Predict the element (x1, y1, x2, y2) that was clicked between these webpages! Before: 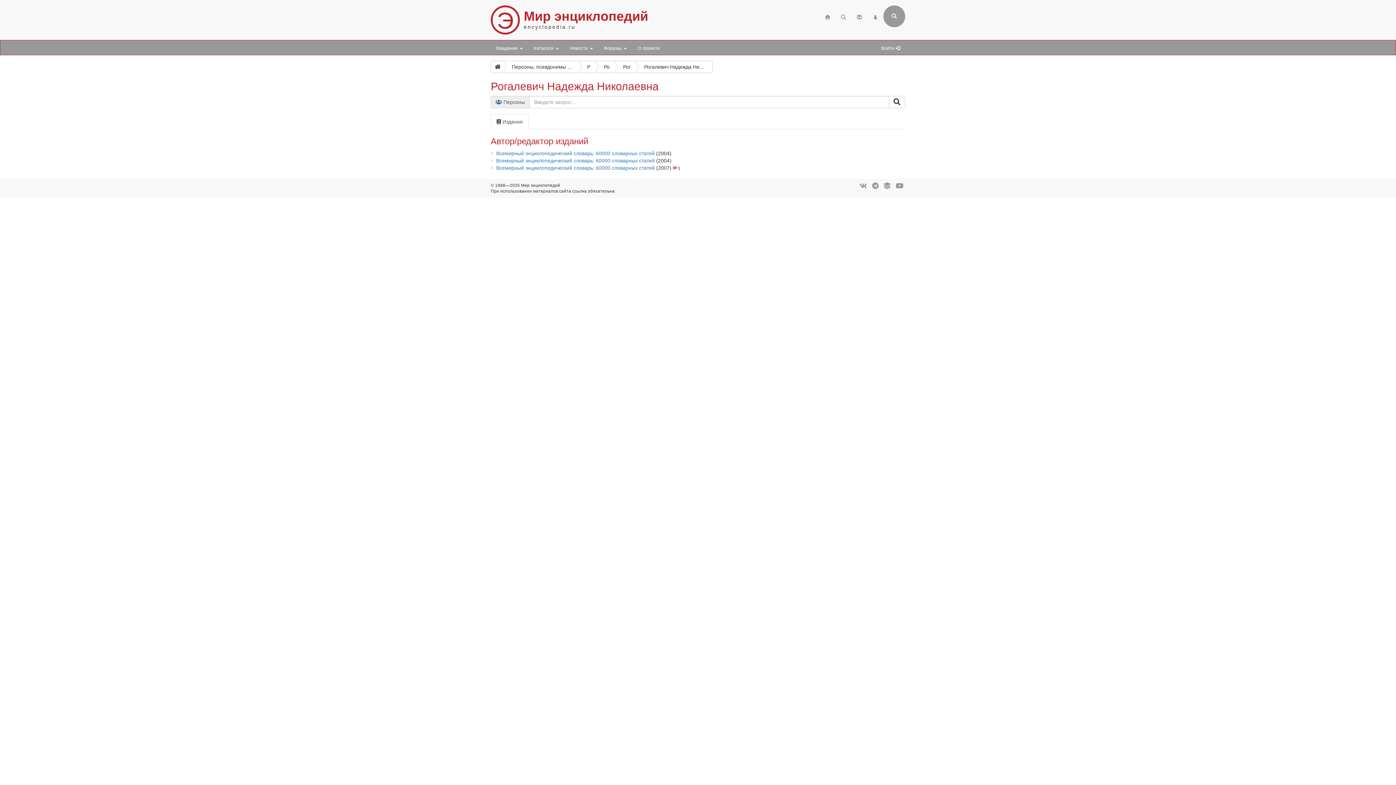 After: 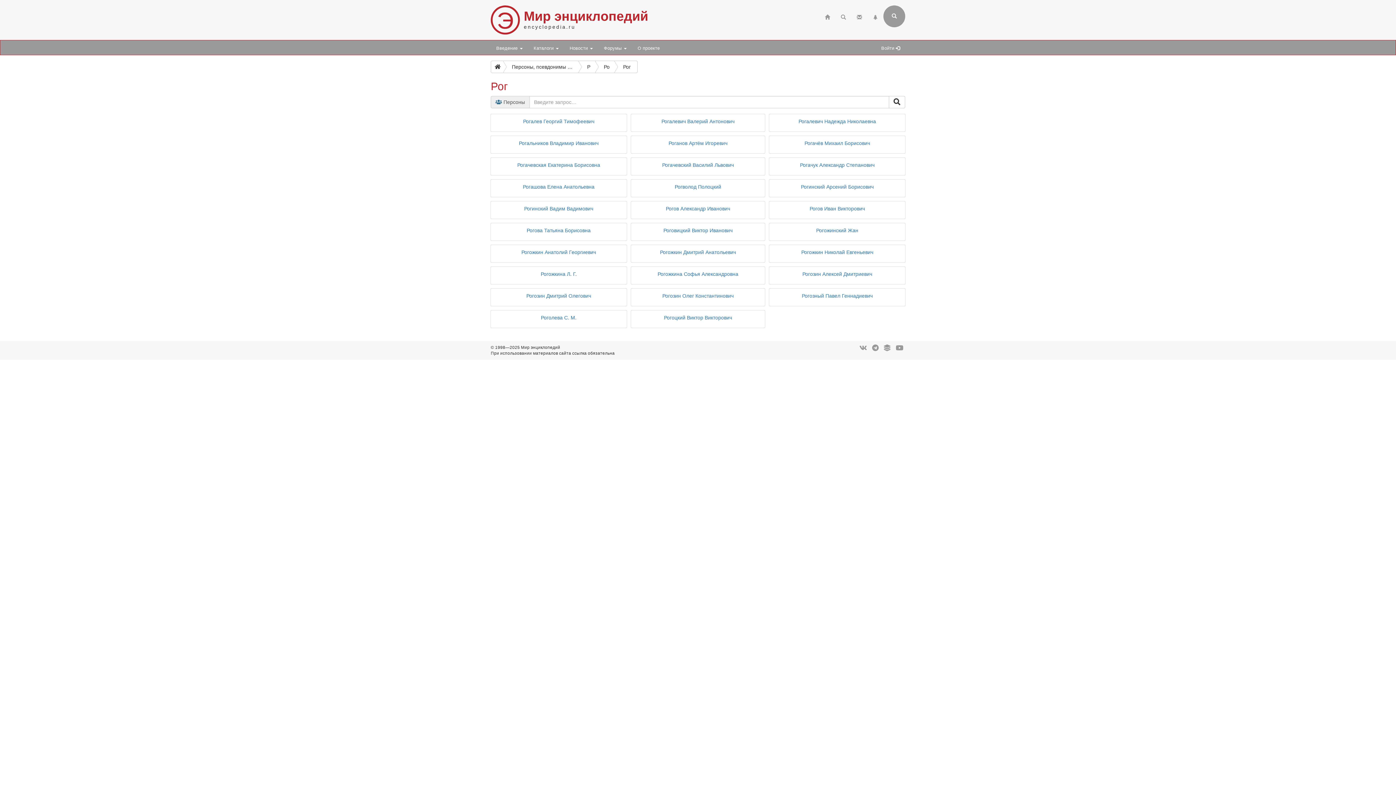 Action: bbox: (614, 60, 635, 73) label: Рог